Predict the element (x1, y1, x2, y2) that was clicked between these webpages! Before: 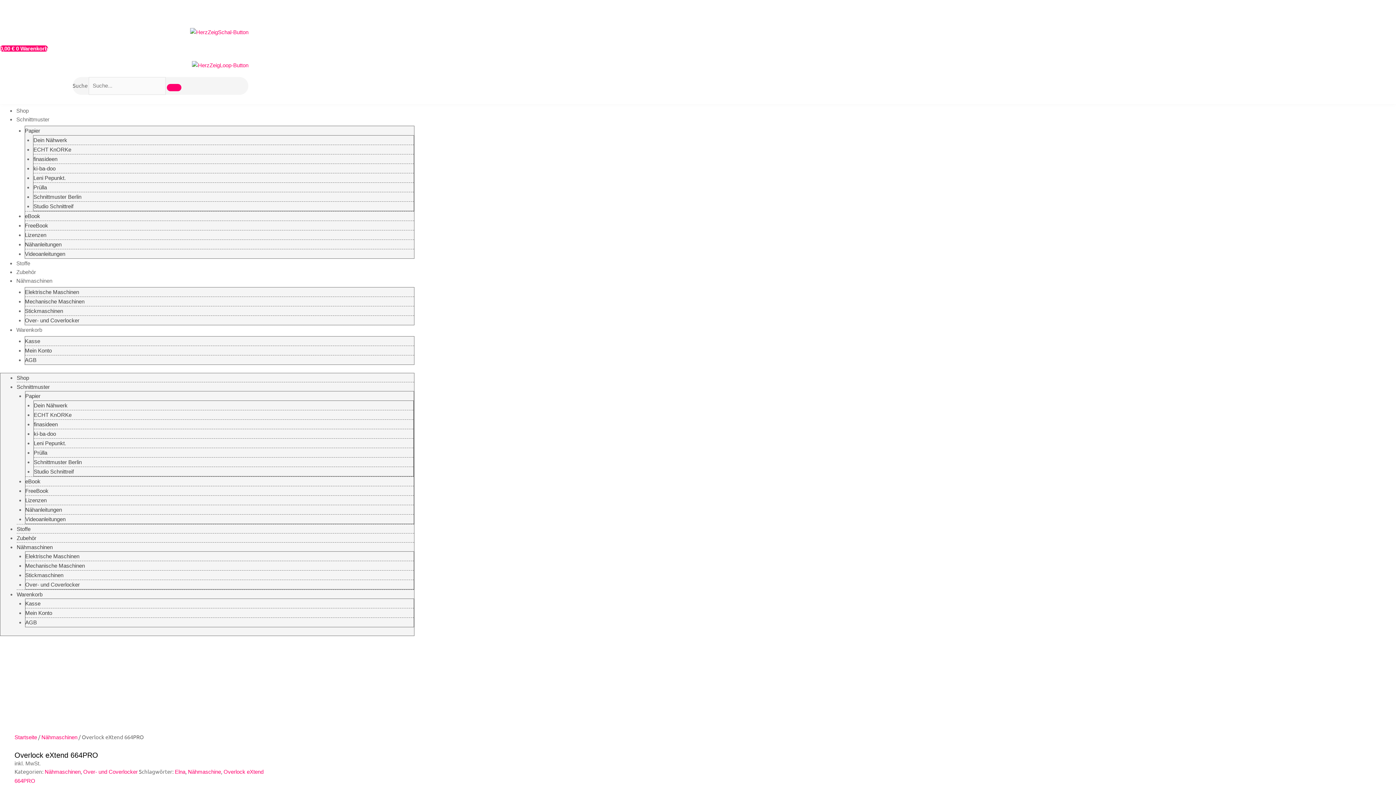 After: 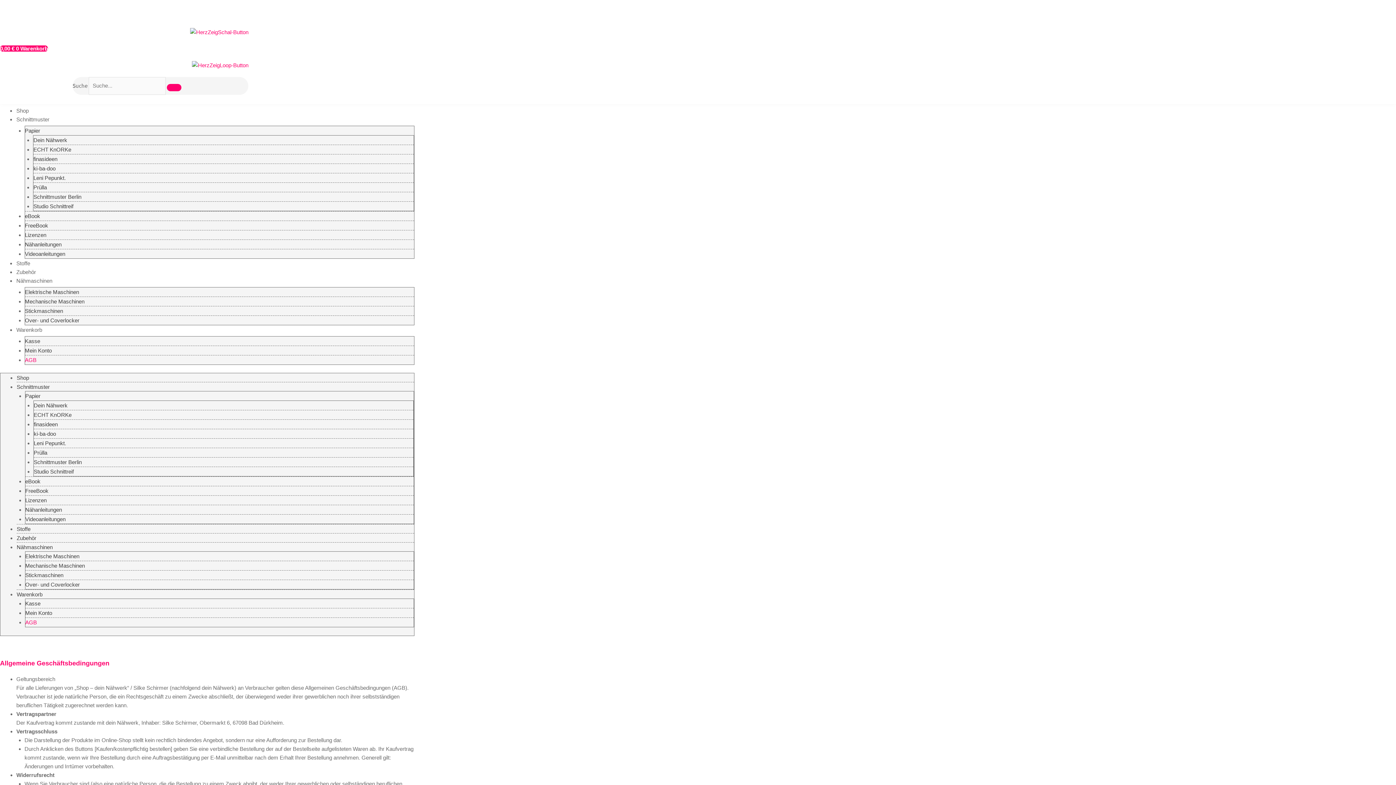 Action: label: AGB bbox: (25, 619, 36, 625)